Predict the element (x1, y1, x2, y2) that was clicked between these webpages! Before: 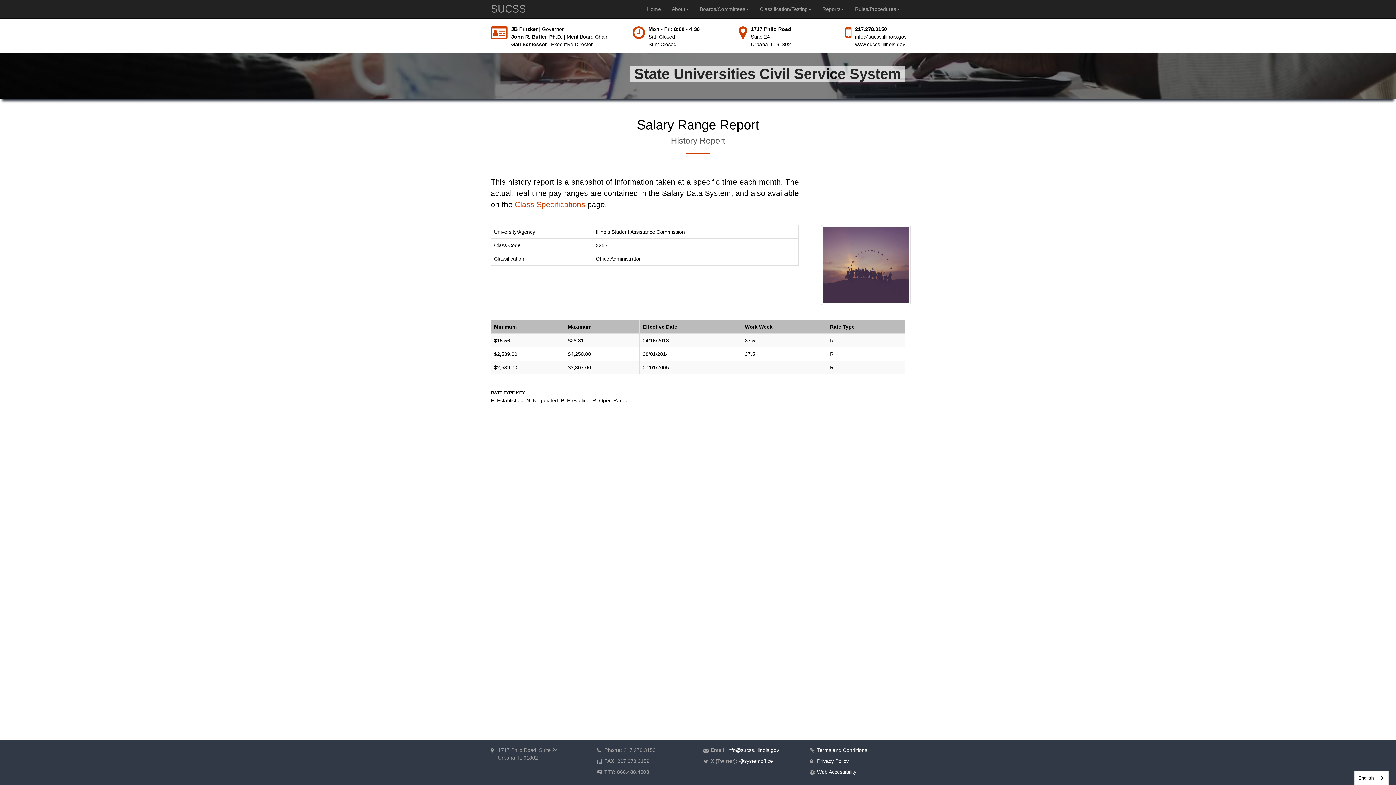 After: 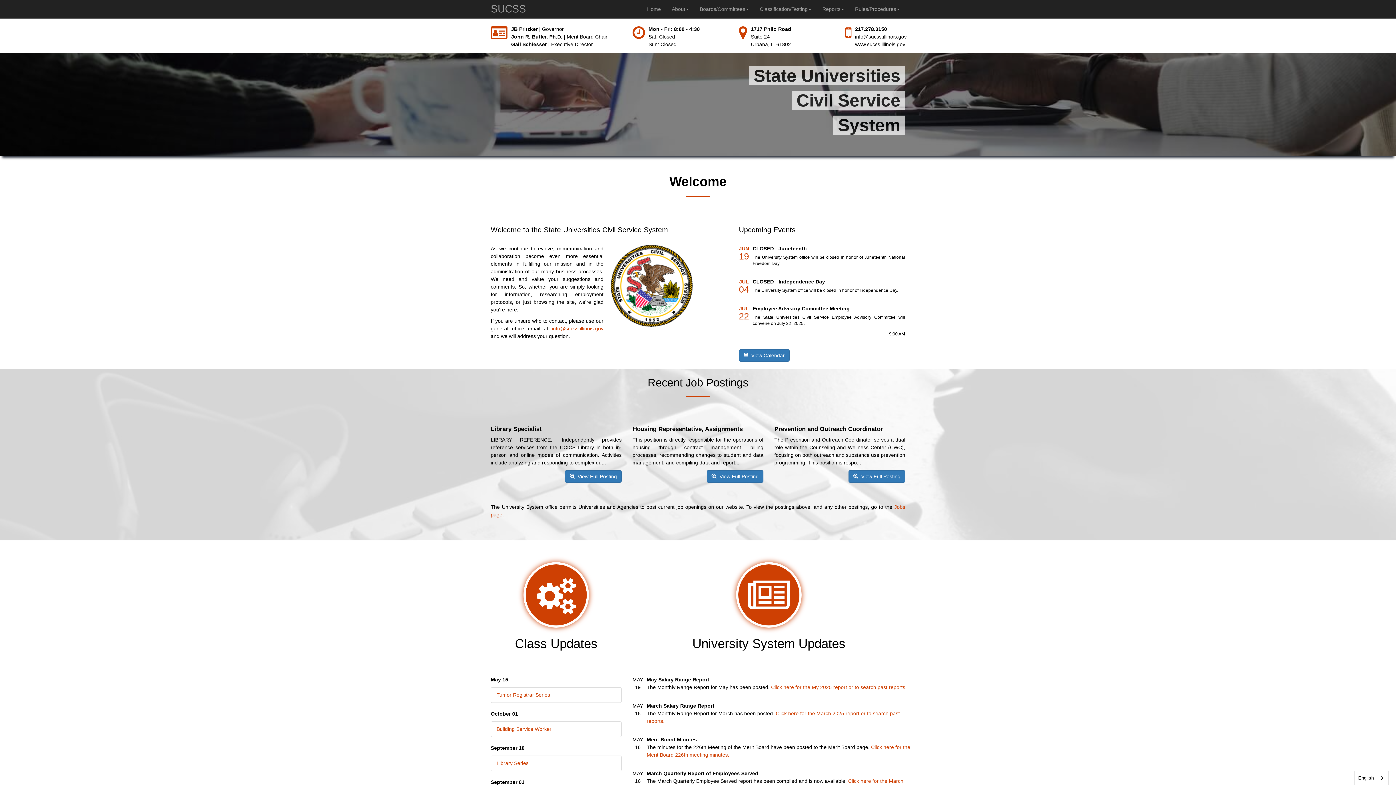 Action: bbox: (855, 41, 905, 47) label: www.sucss.illinois.gov